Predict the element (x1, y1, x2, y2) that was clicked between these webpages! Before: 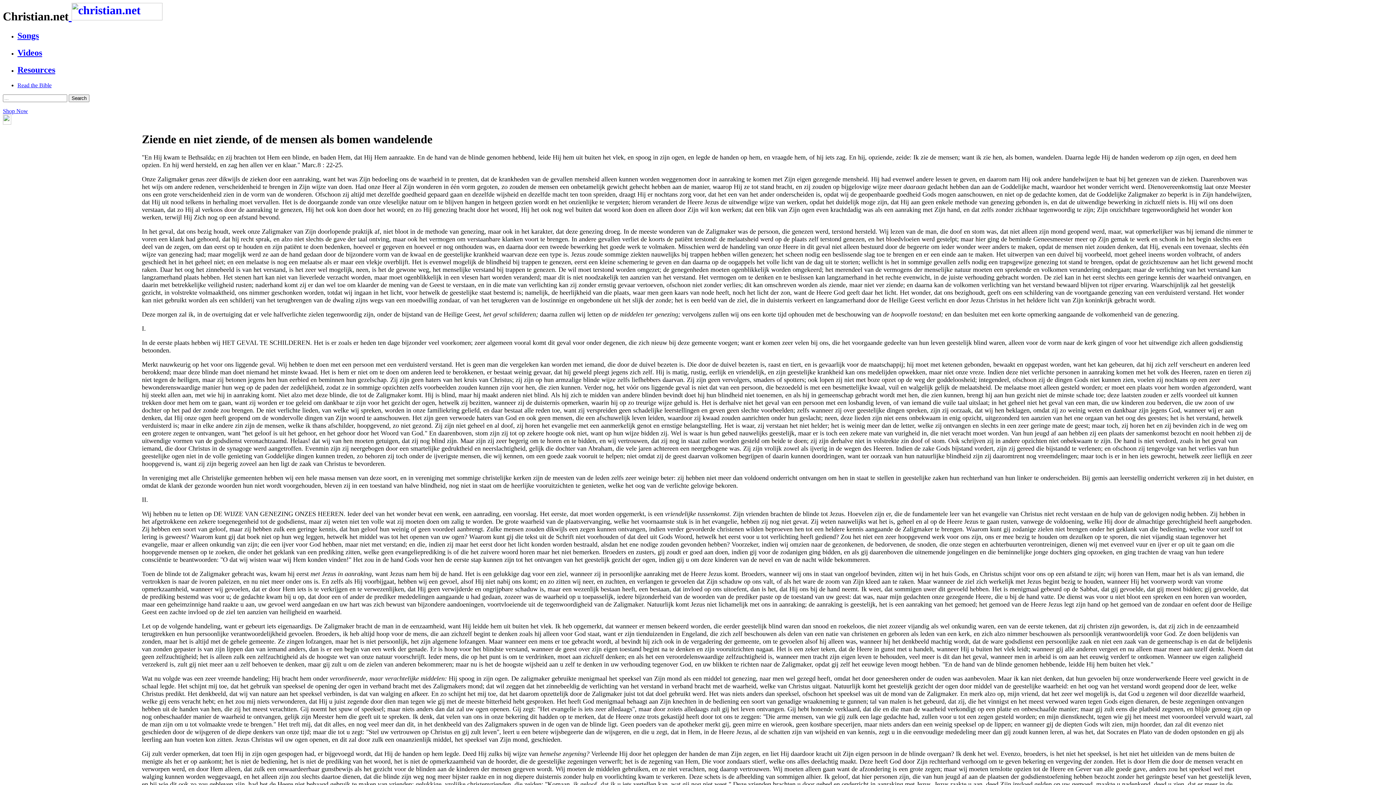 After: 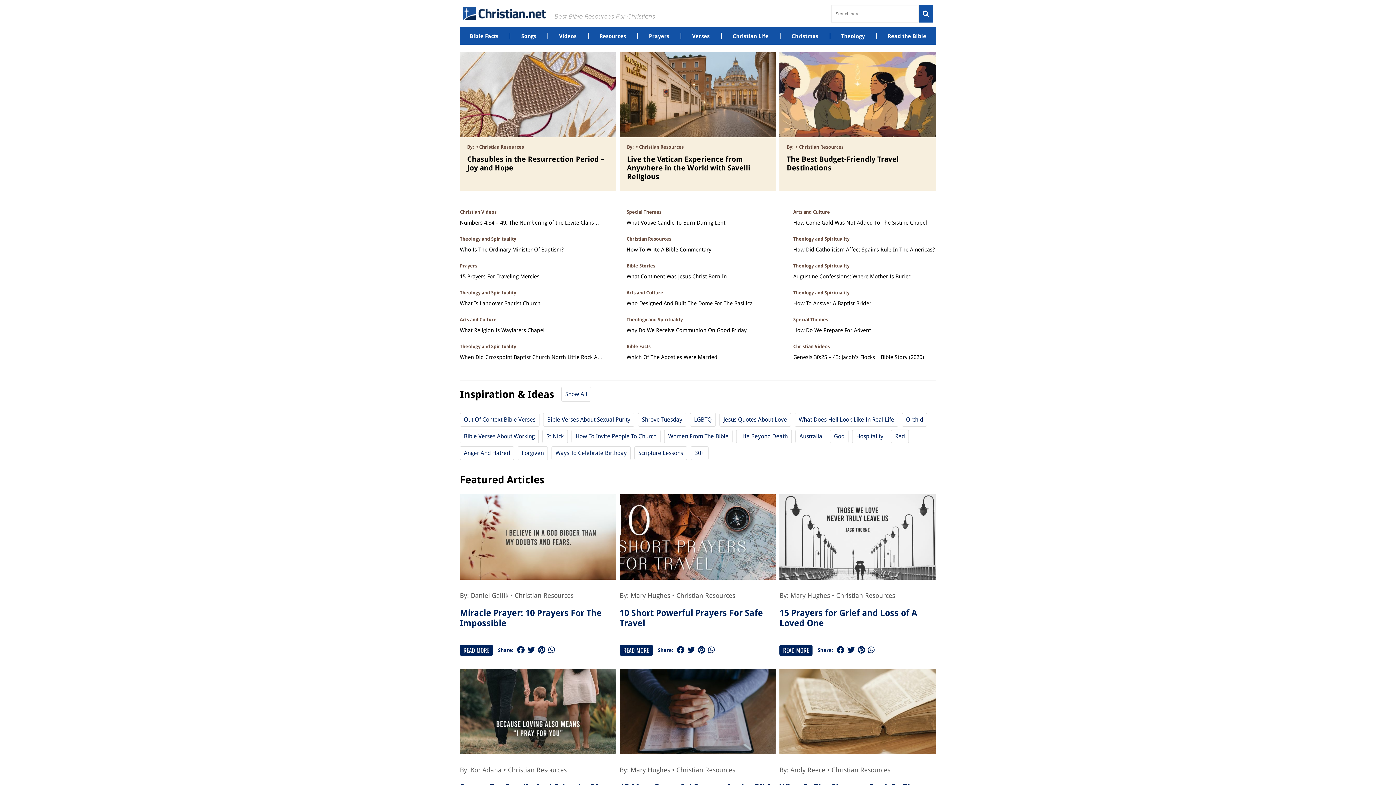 Action: label:   bbox: (68, 9, 162, 22)